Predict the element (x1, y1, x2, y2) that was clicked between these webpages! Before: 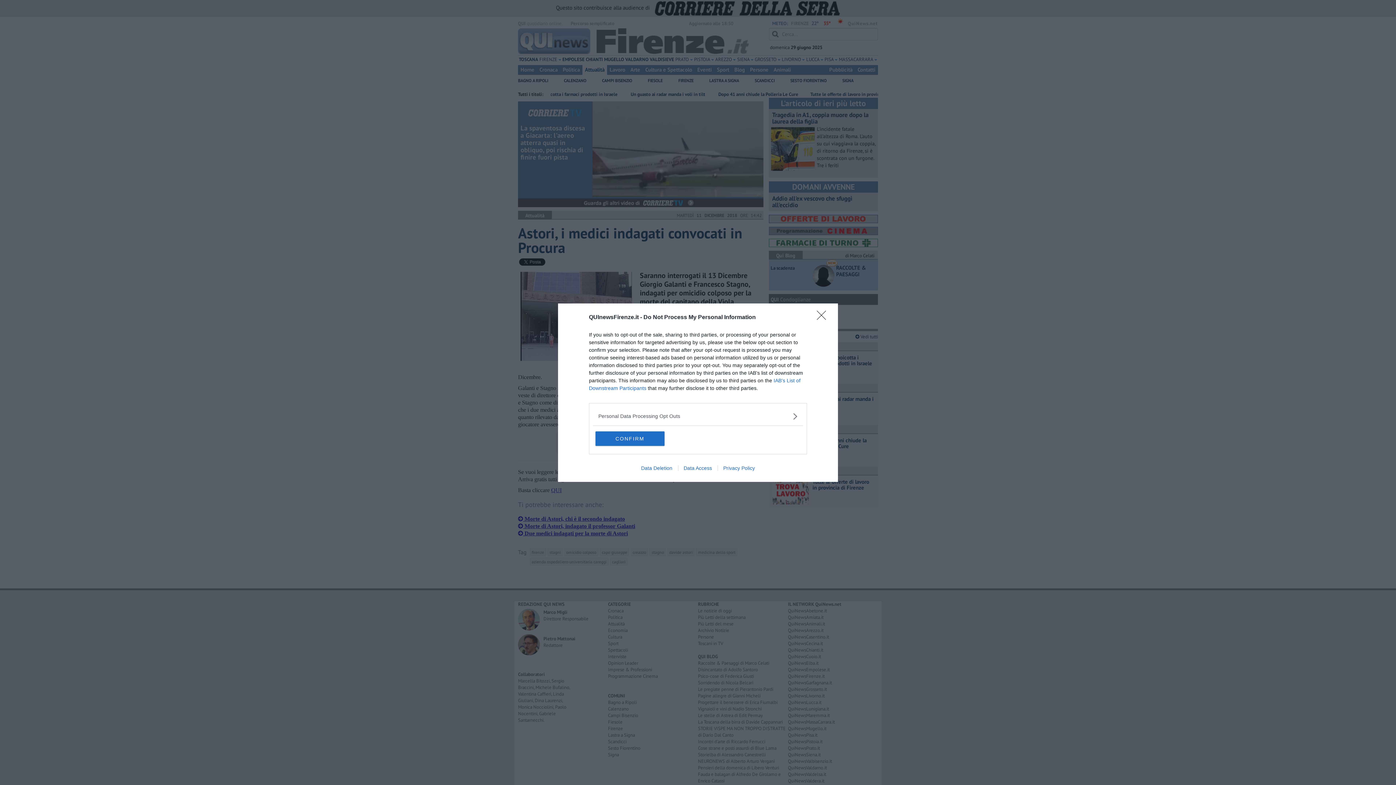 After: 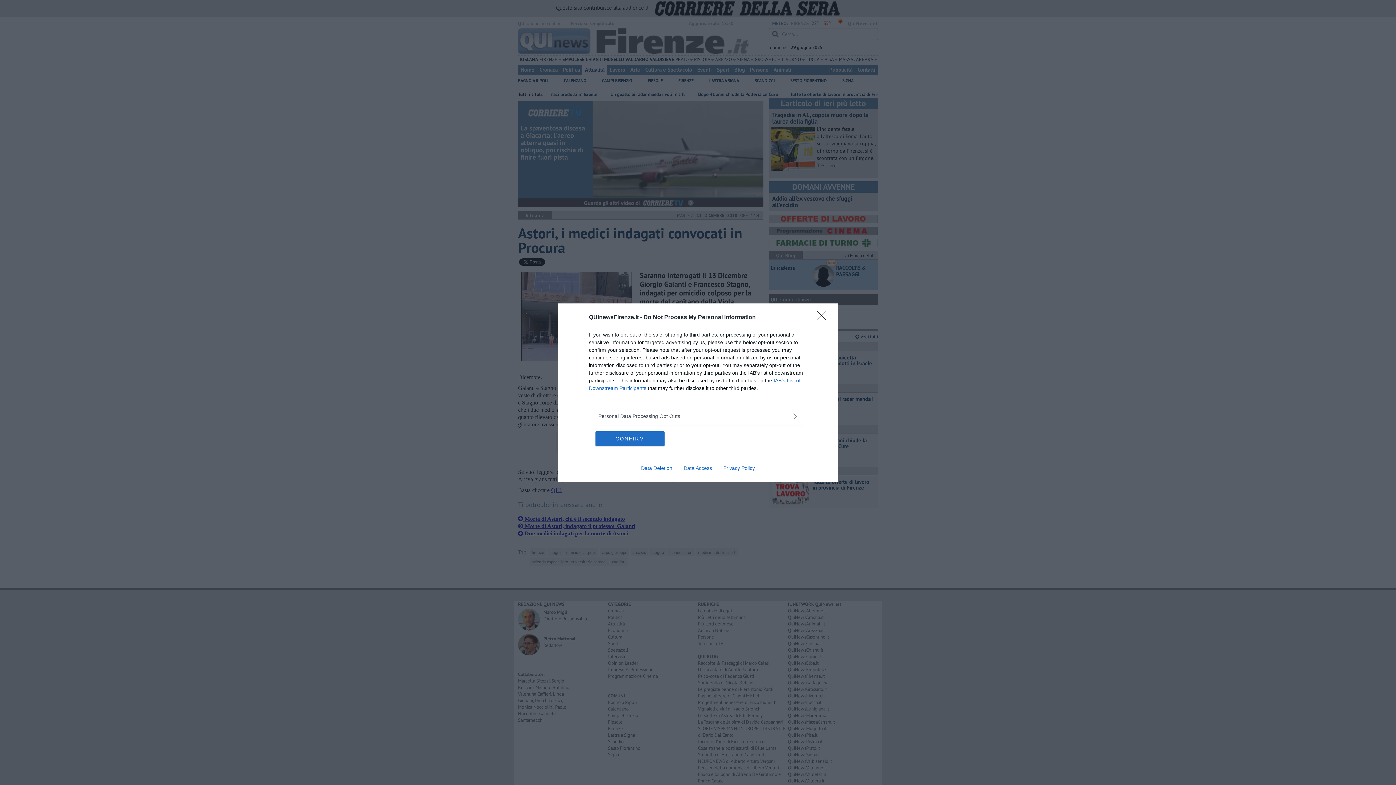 Action: bbox: (635, 465, 678, 471) label: Data Deletion